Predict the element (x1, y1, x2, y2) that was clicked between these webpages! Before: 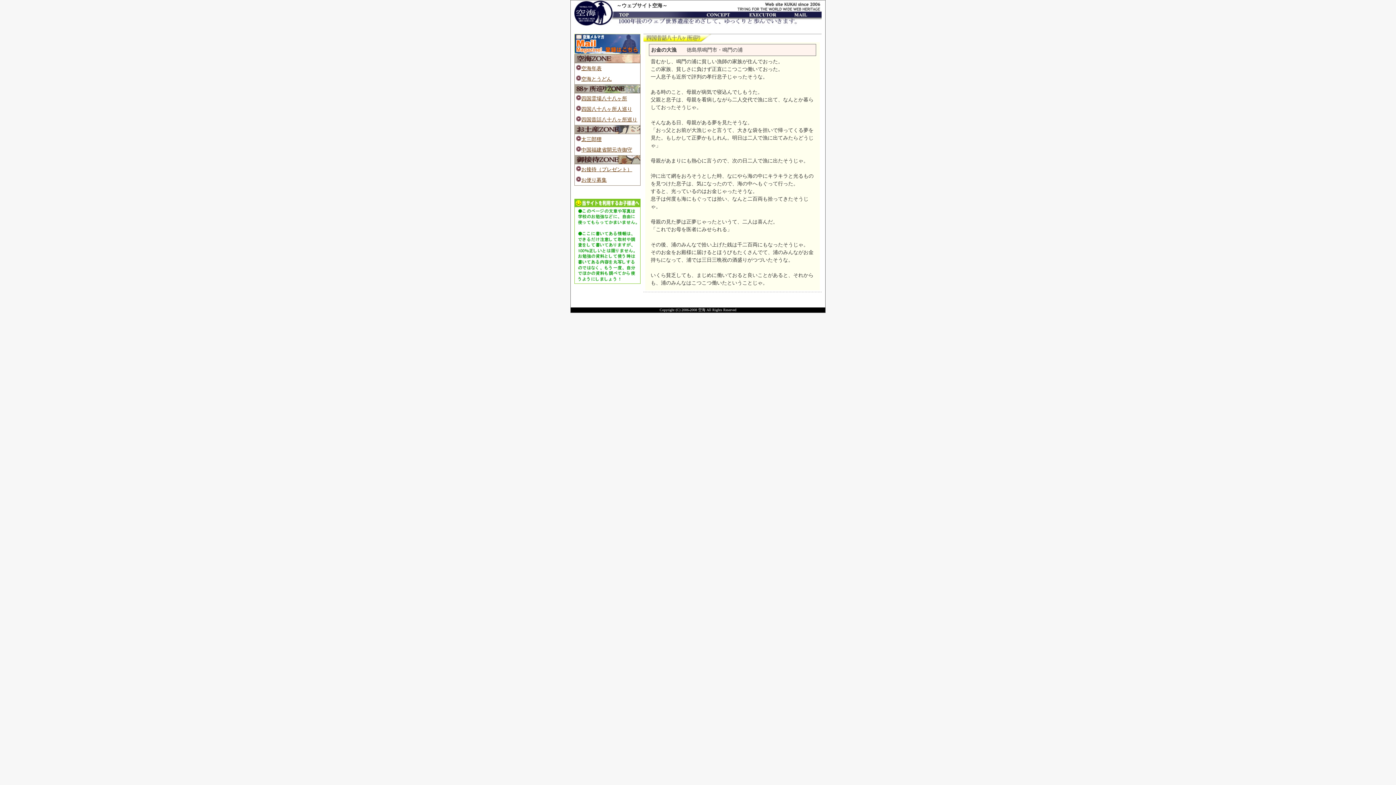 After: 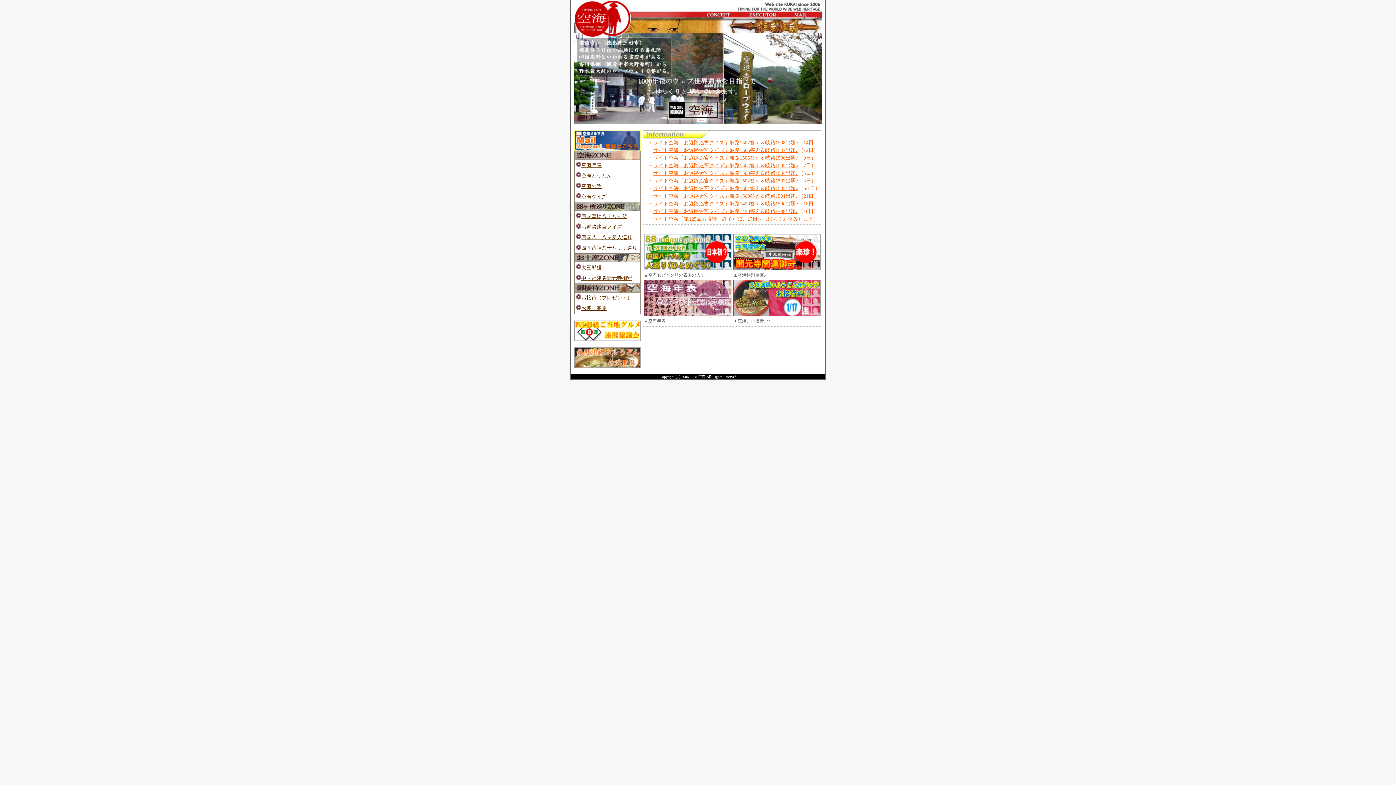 Action: bbox: (574, 22, 616, 28)